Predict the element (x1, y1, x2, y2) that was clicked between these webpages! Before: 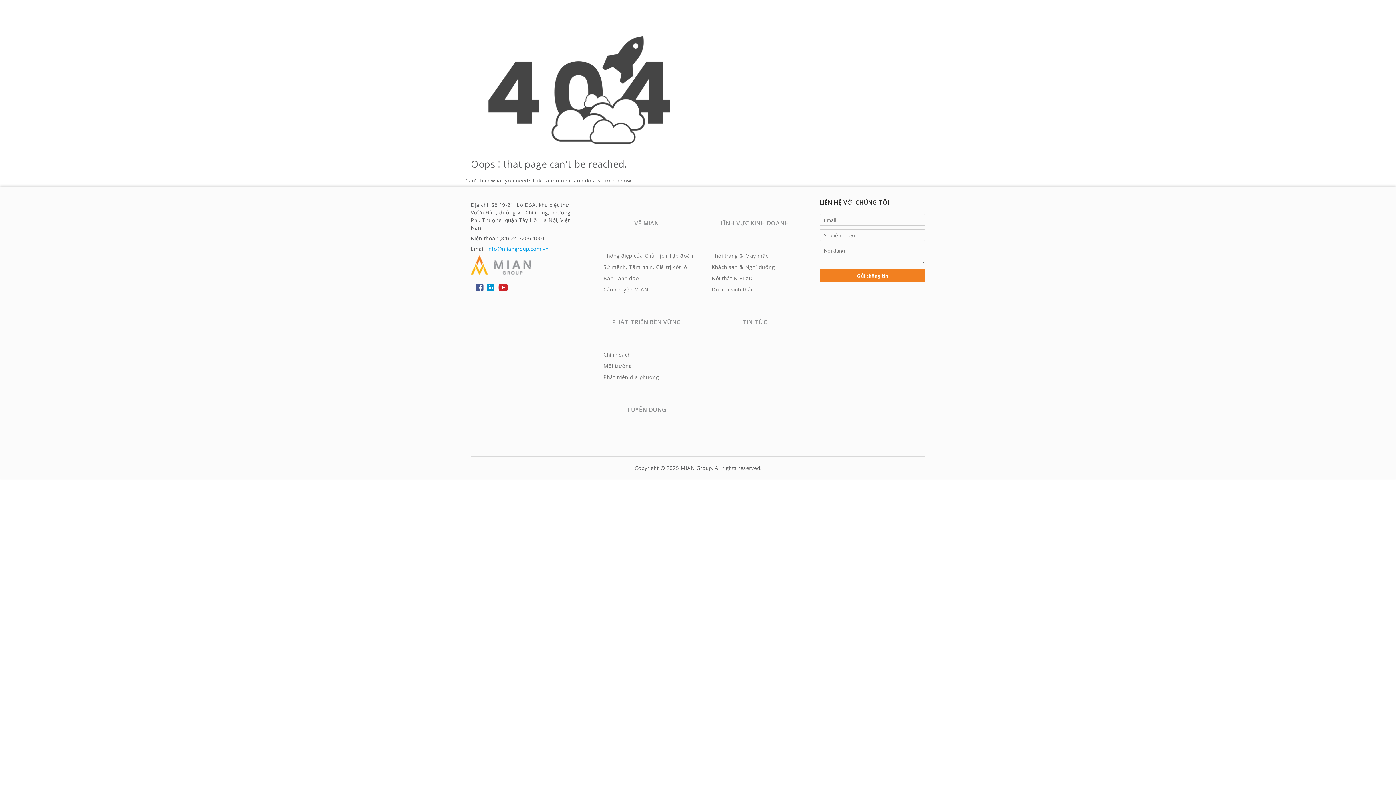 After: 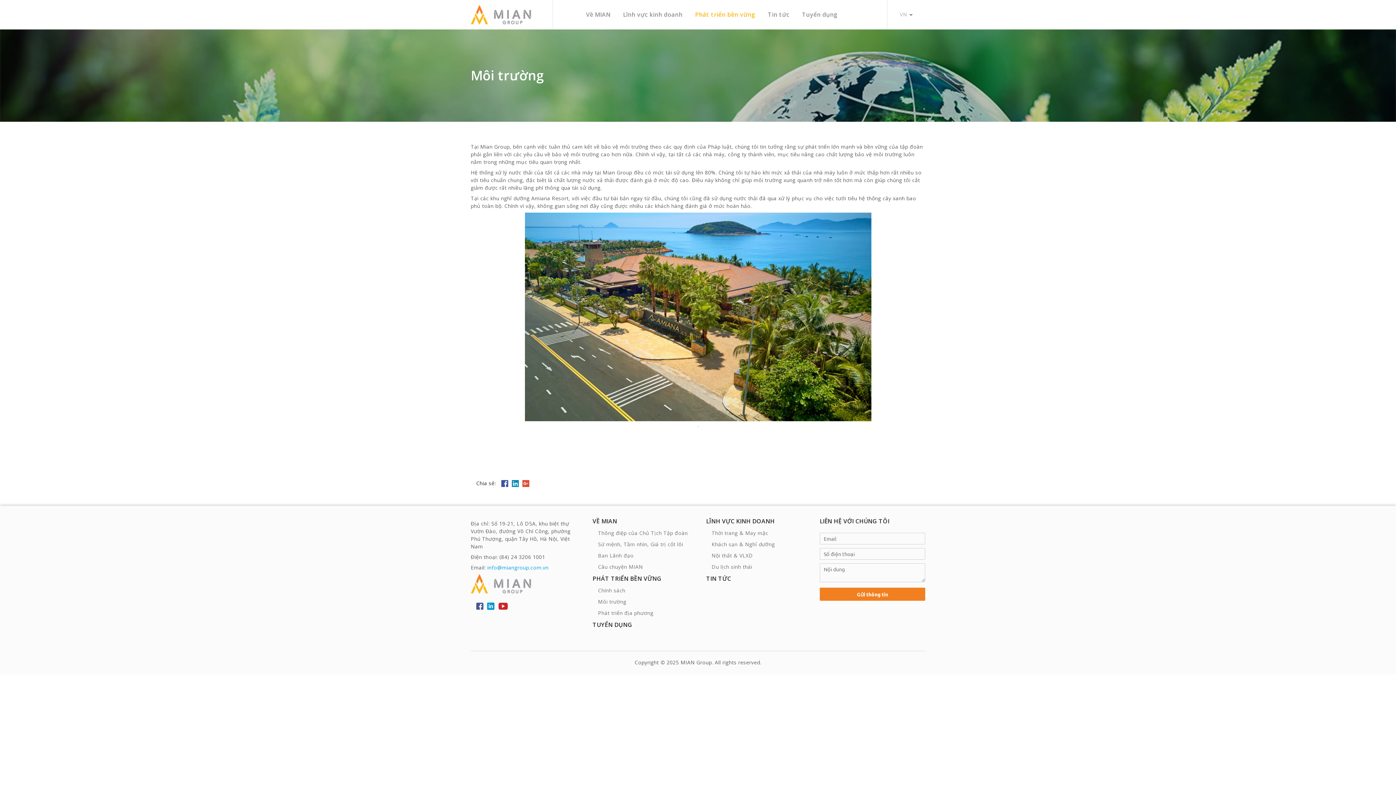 Action: label: Môi trường bbox: (603, 362, 632, 369)